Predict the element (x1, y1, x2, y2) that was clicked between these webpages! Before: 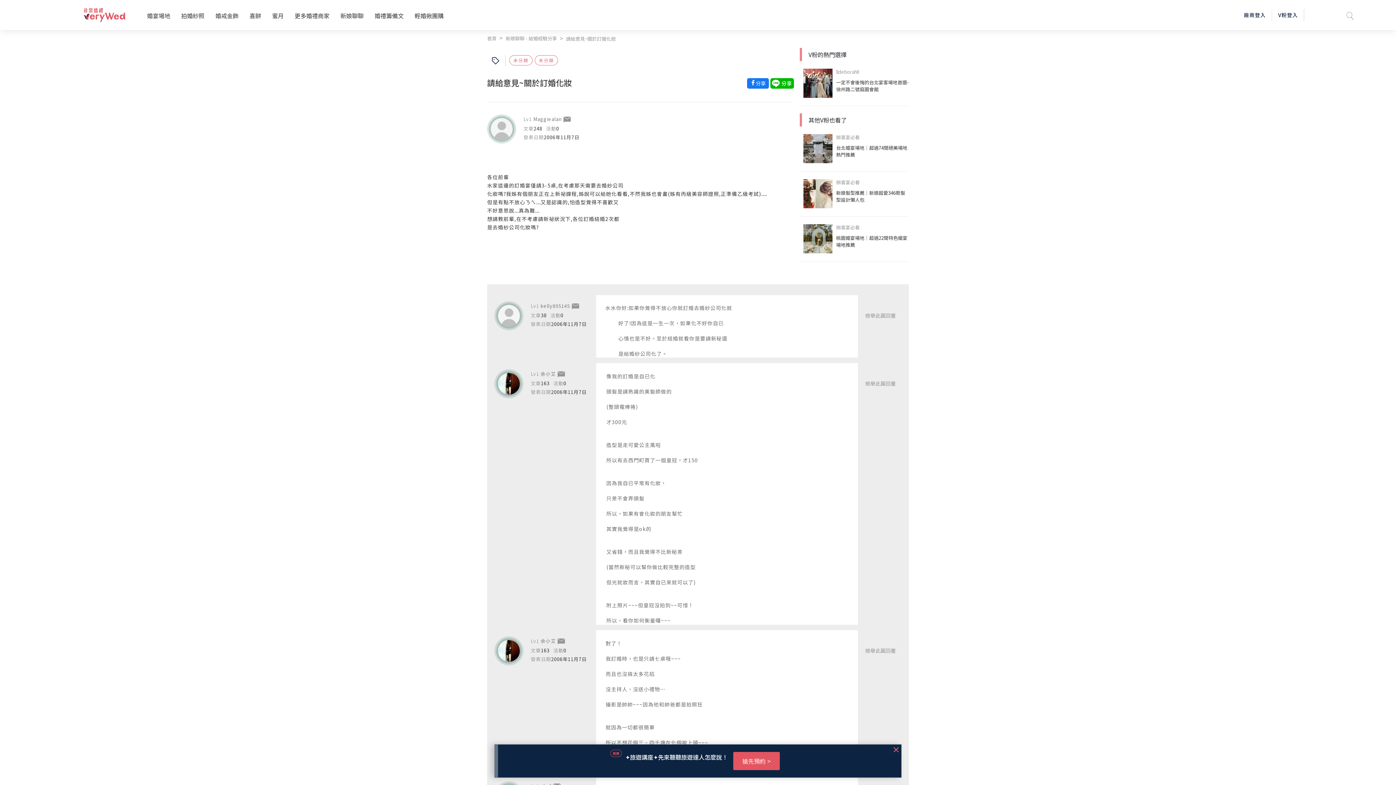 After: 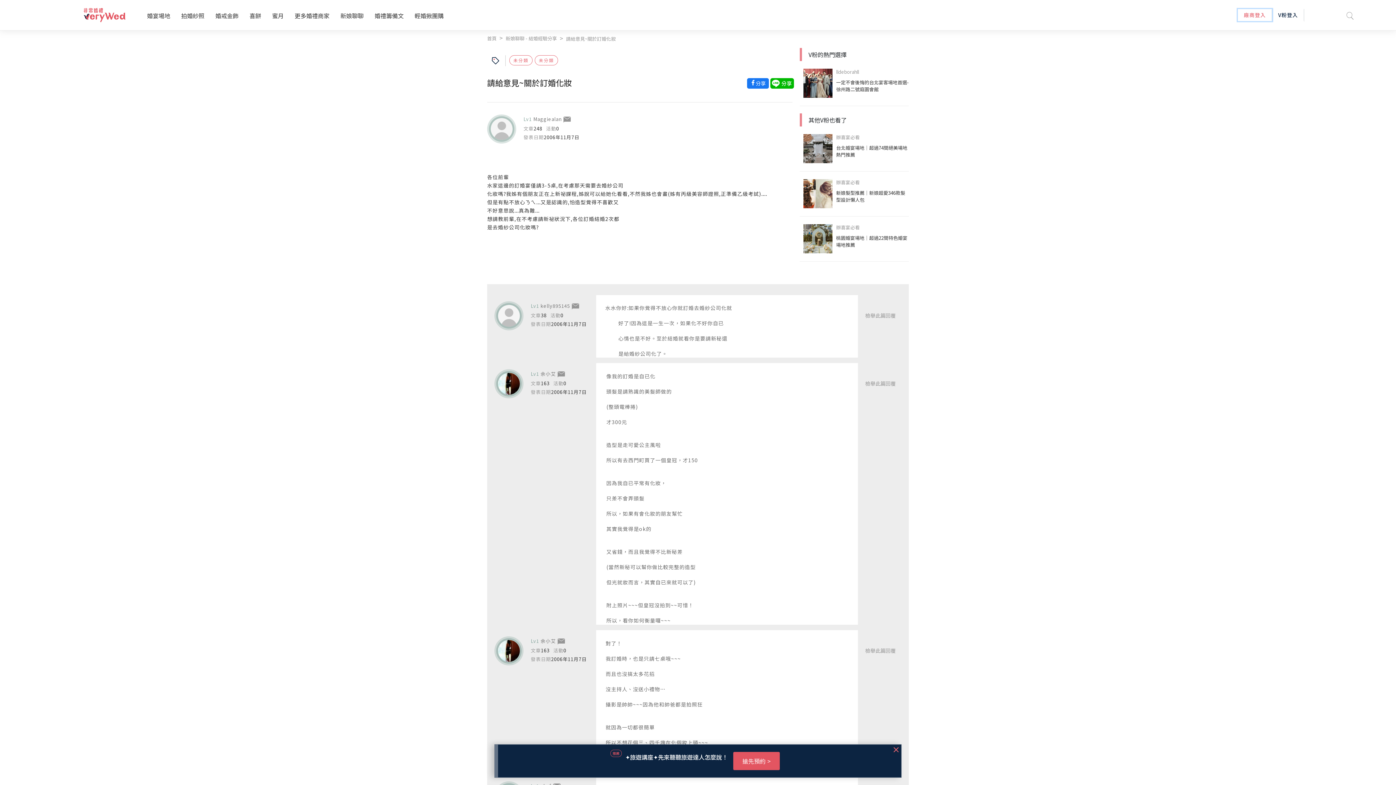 Action: bbox: (1238, 9, 1272, 21) label: 廠商登入